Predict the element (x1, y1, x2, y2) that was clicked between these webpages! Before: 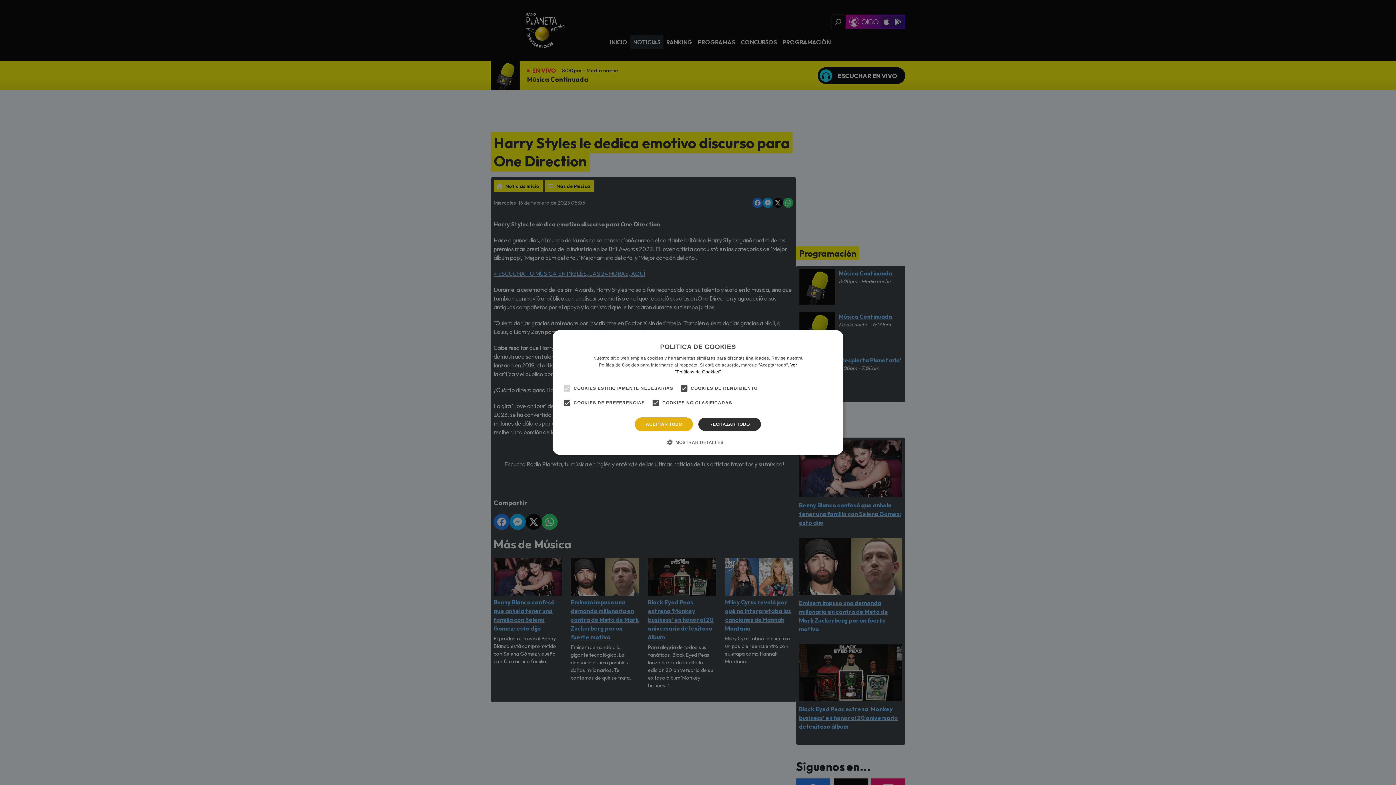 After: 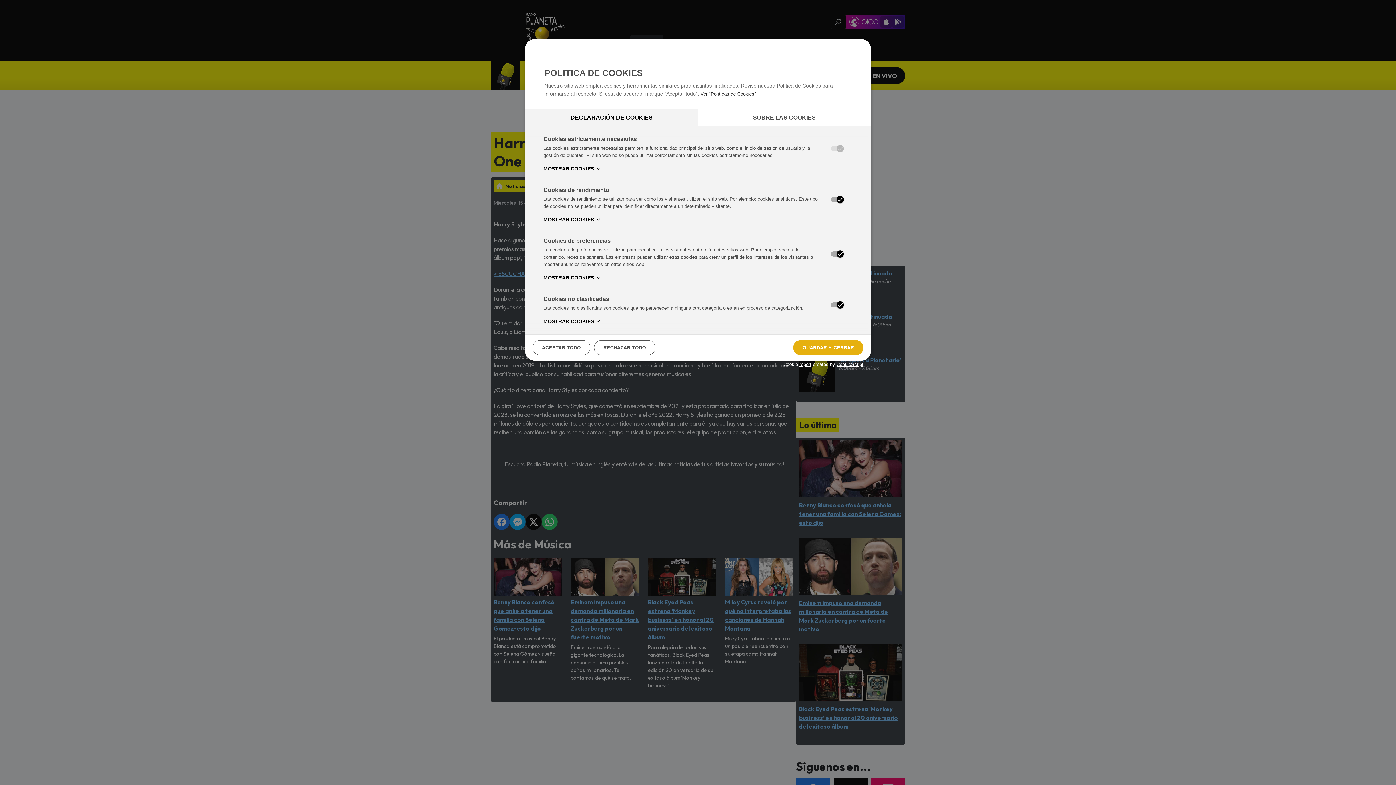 Action: label:  MOSTRAR DETALLES bbox: (672, 438, 723, 446)